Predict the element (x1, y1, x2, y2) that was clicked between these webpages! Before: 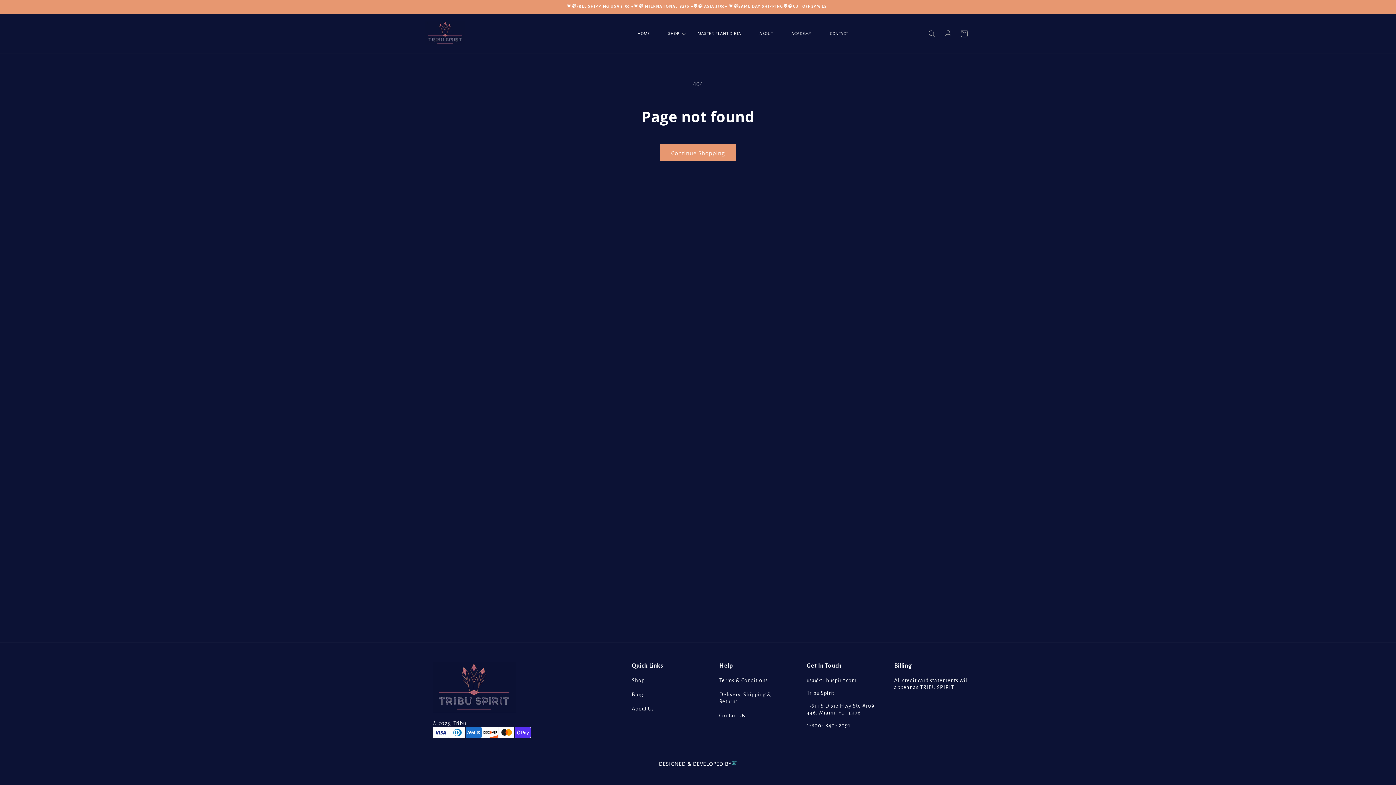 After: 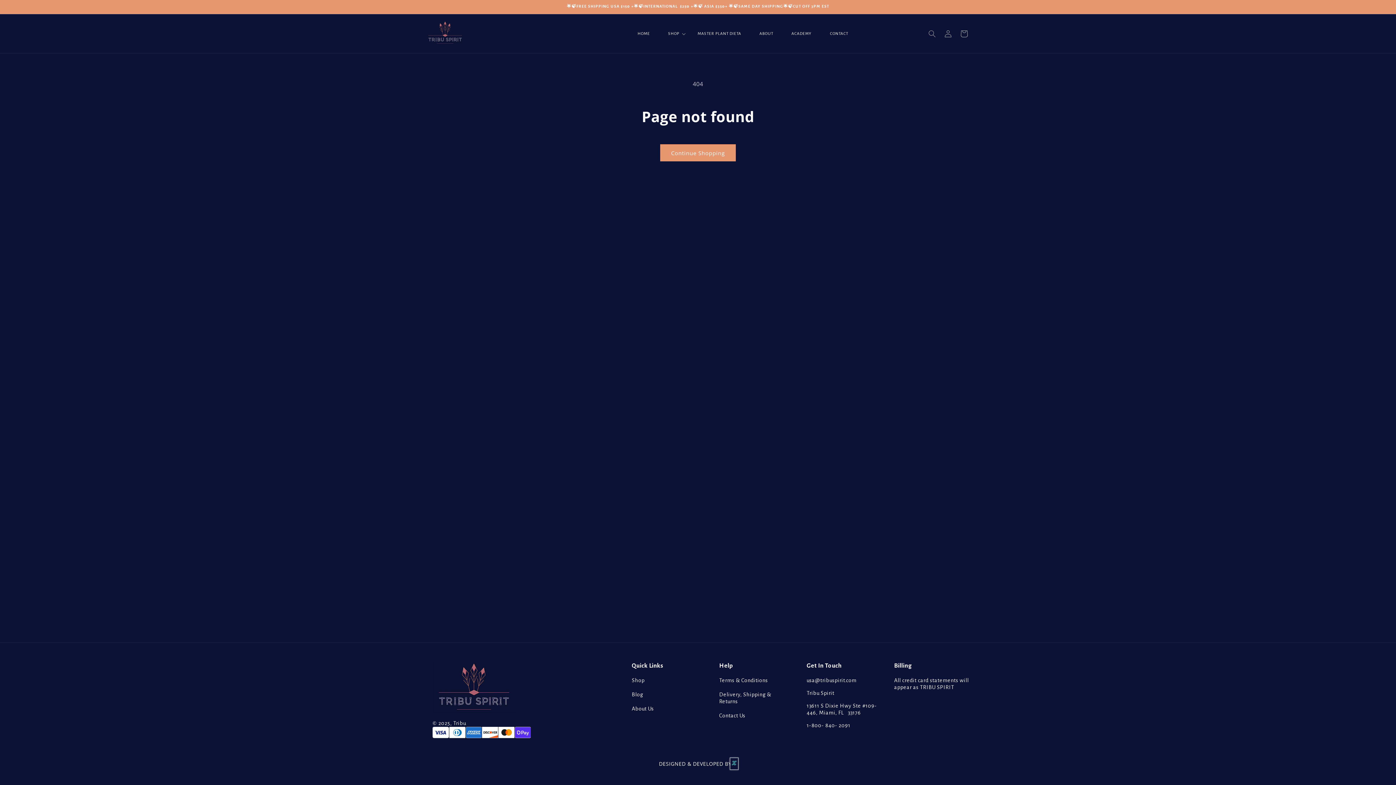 Action: bbox: (731, 759, 737, 768)